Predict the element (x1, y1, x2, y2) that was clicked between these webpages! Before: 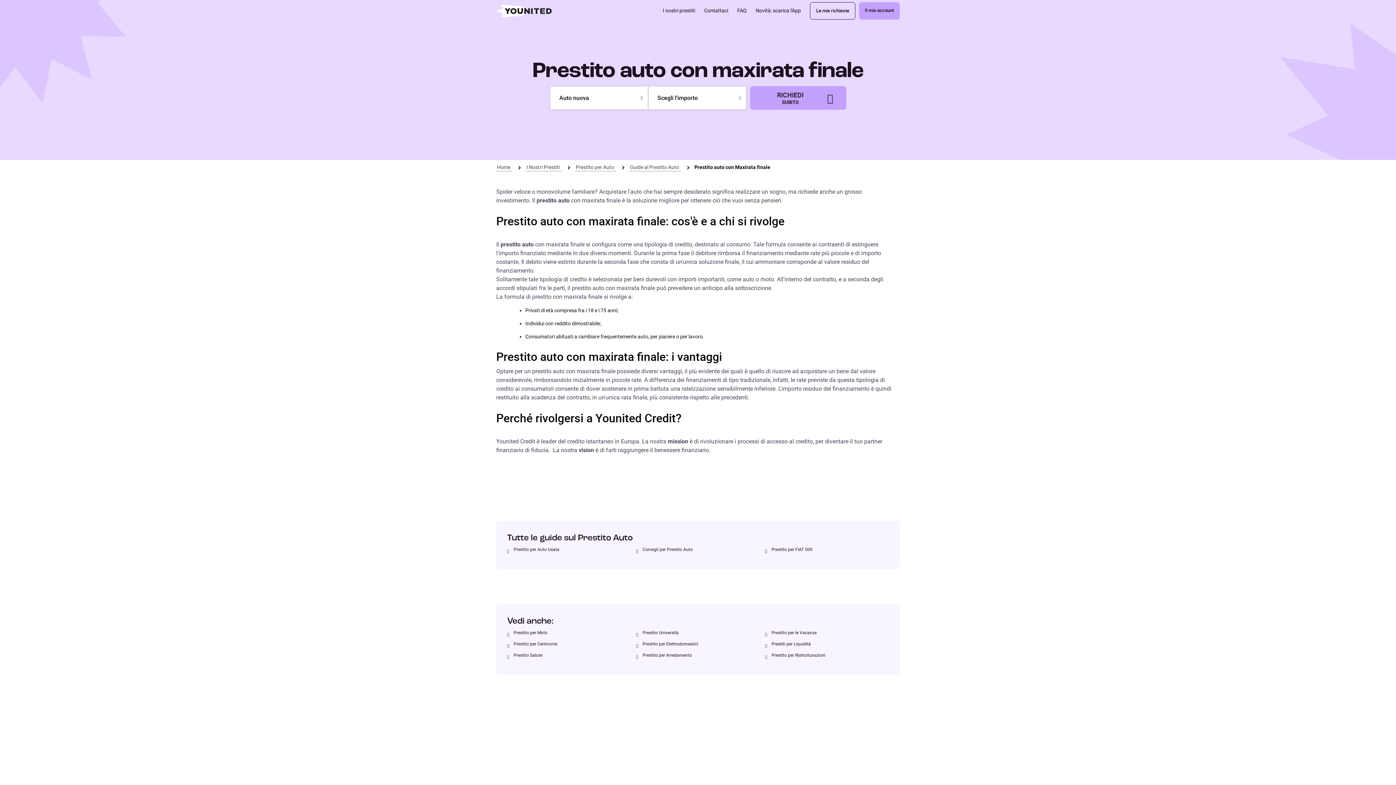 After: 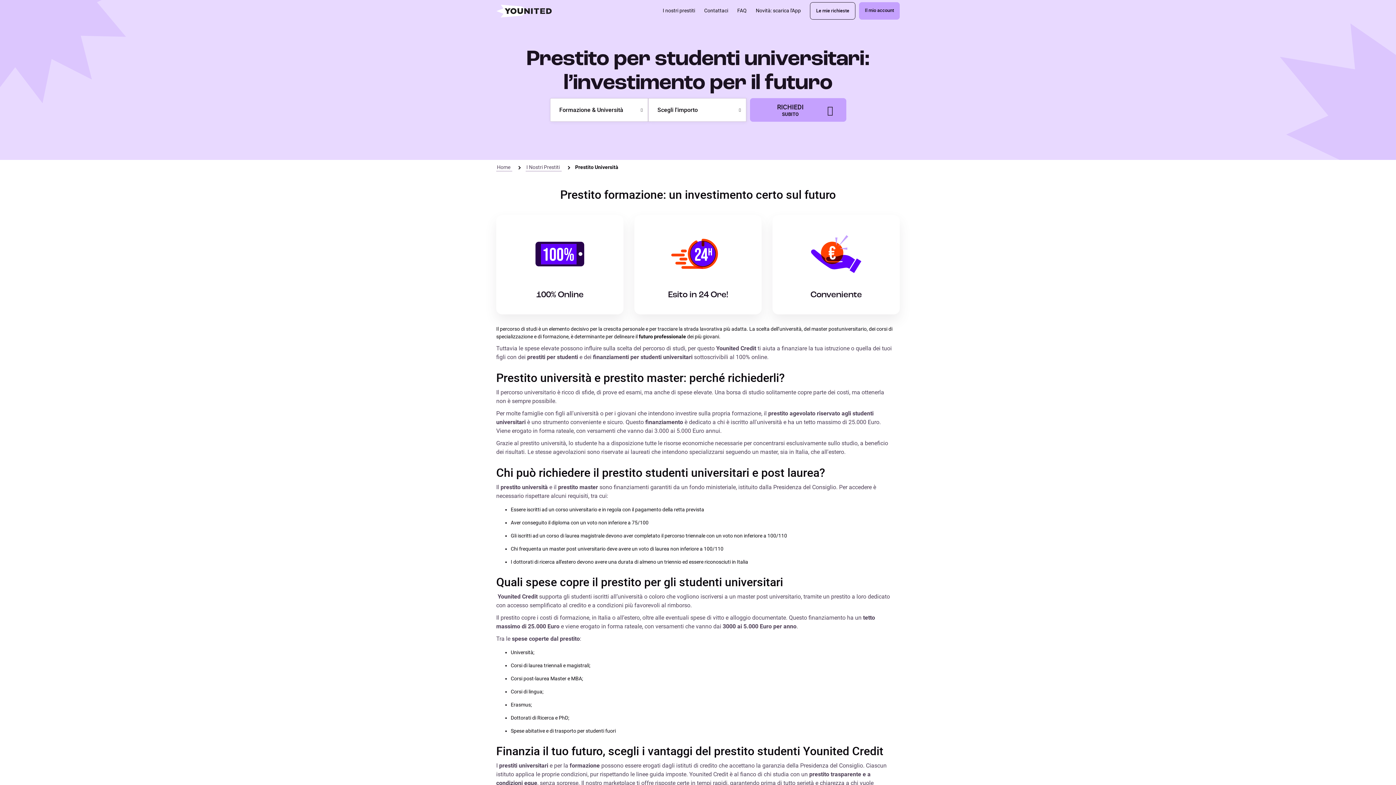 Action: label: Prestito Università bbox: (642, 629, 678, 637)